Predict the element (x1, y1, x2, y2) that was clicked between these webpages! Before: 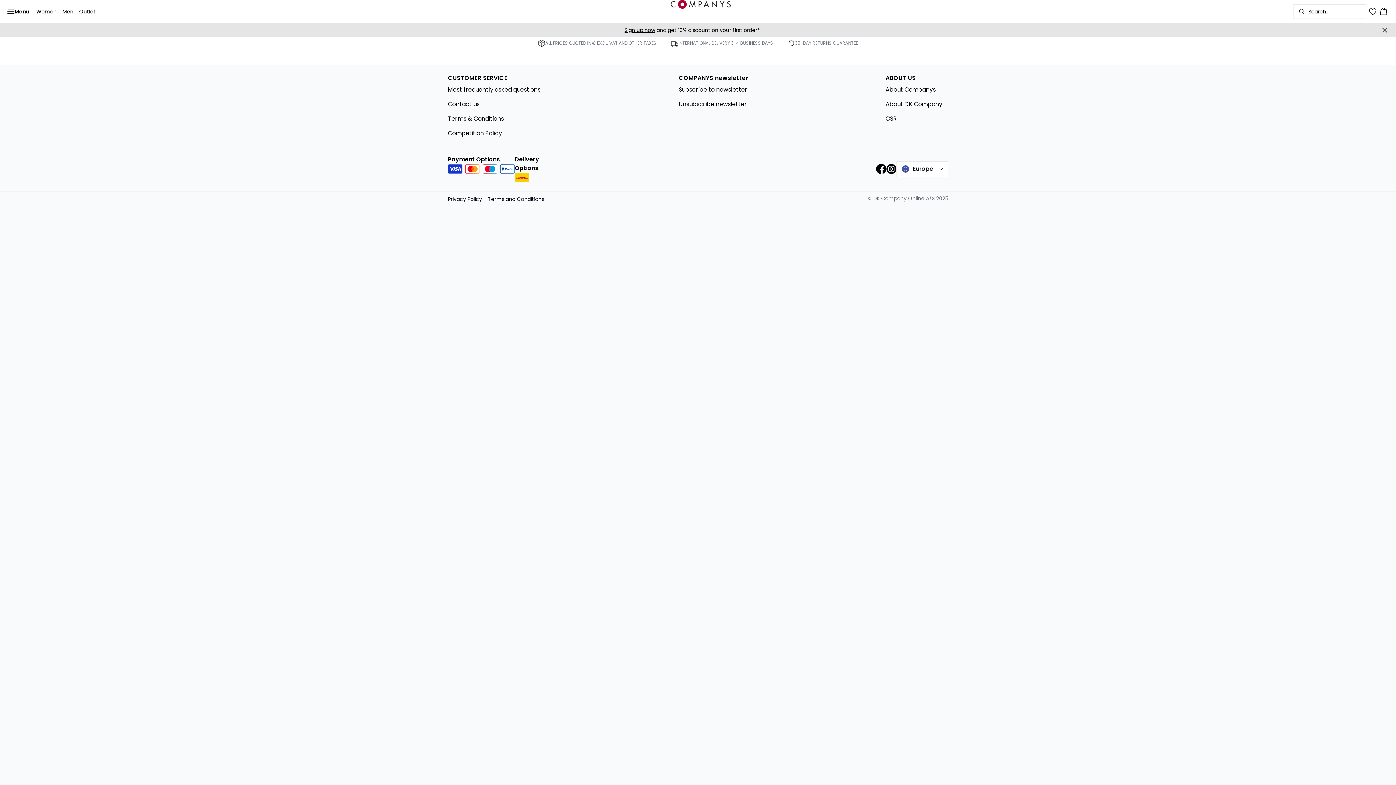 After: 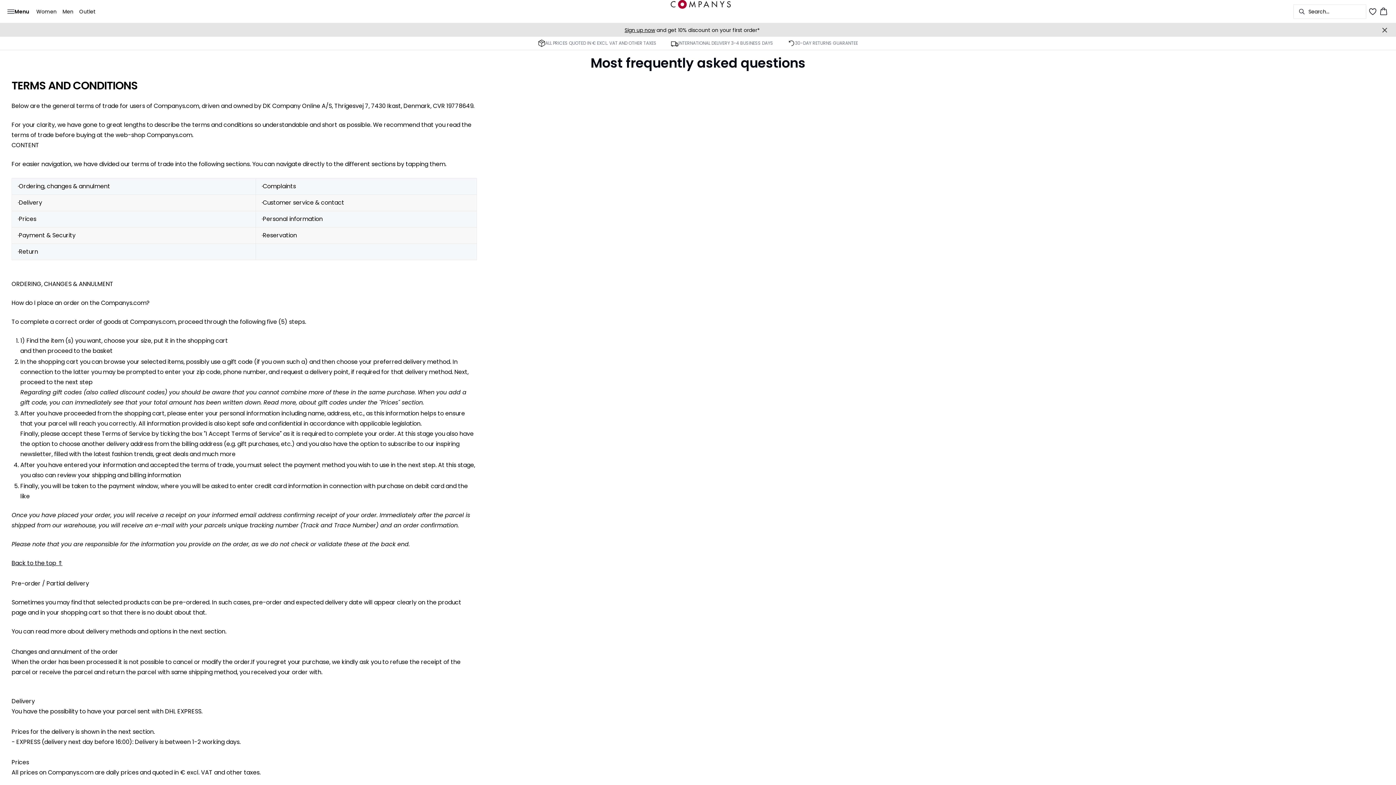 Action: bbox: (448, 85, 546, 94) label: Most frequently asked questions